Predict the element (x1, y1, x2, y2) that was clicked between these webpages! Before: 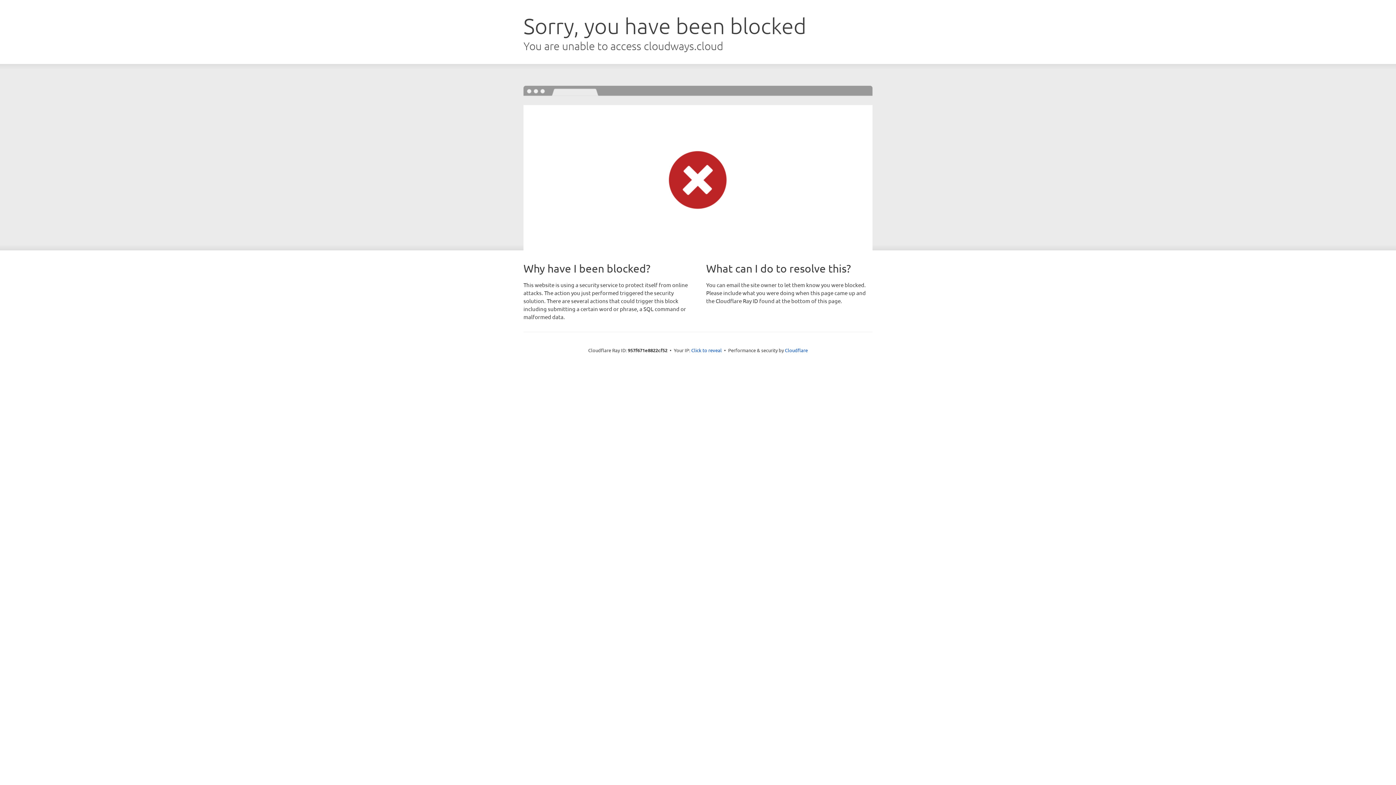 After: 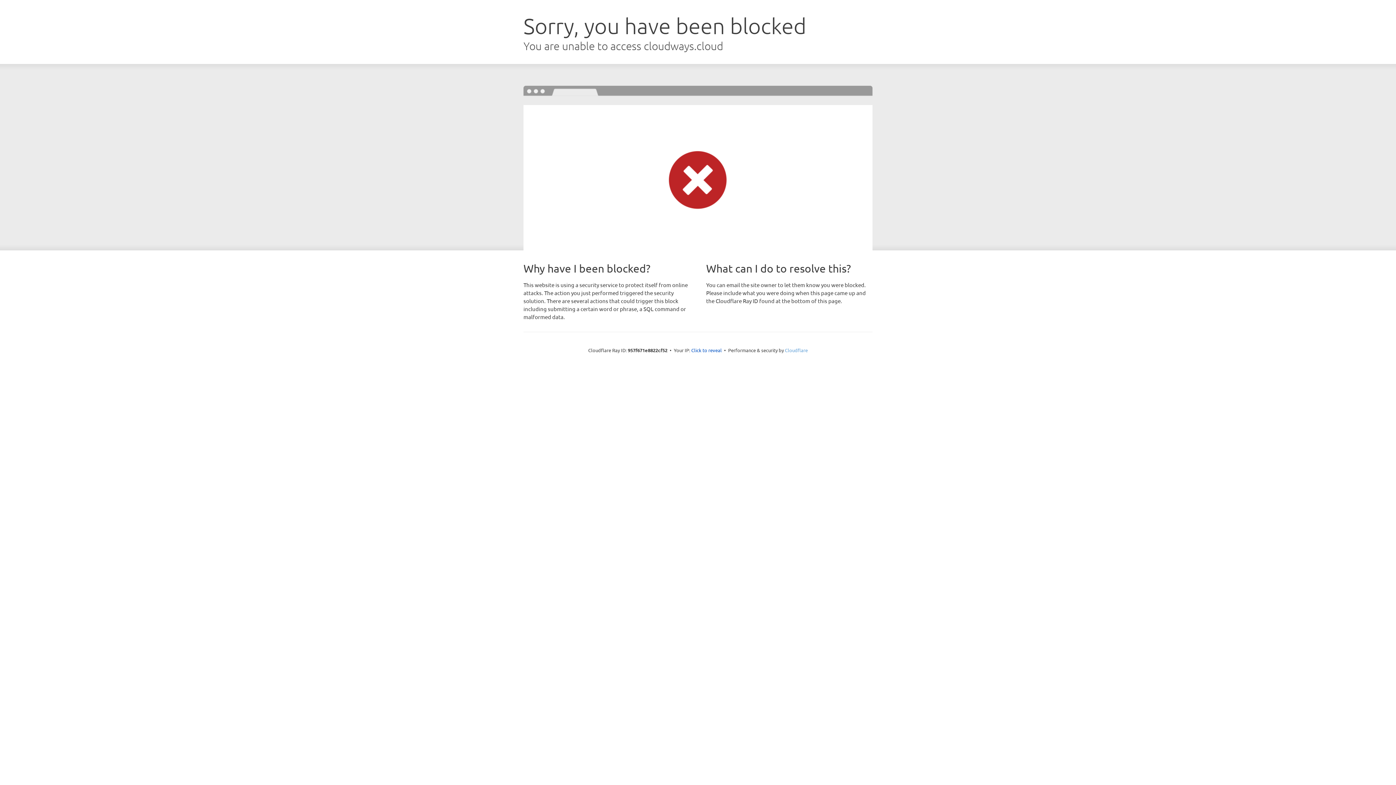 Action: bbox: (785, 347, 808, 353) label: Cloudflare